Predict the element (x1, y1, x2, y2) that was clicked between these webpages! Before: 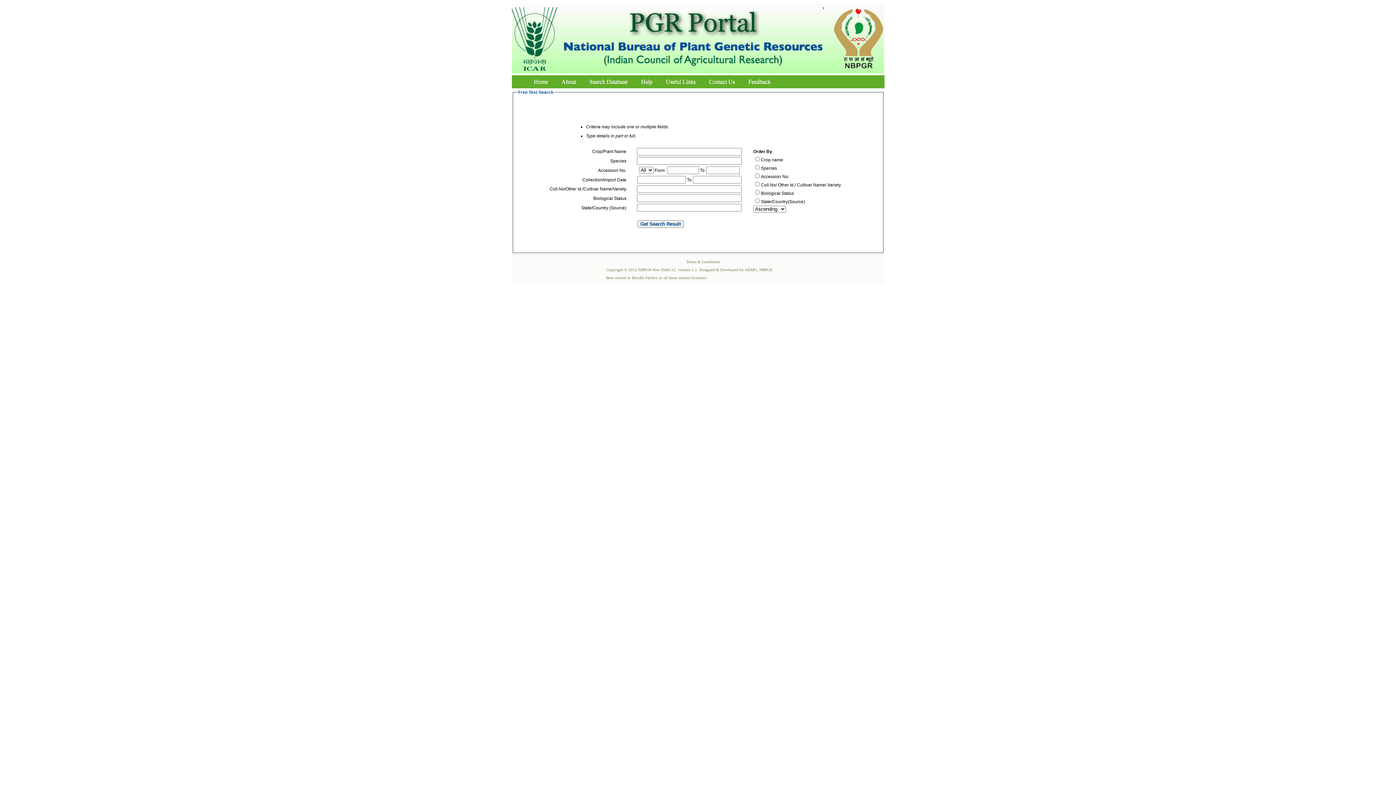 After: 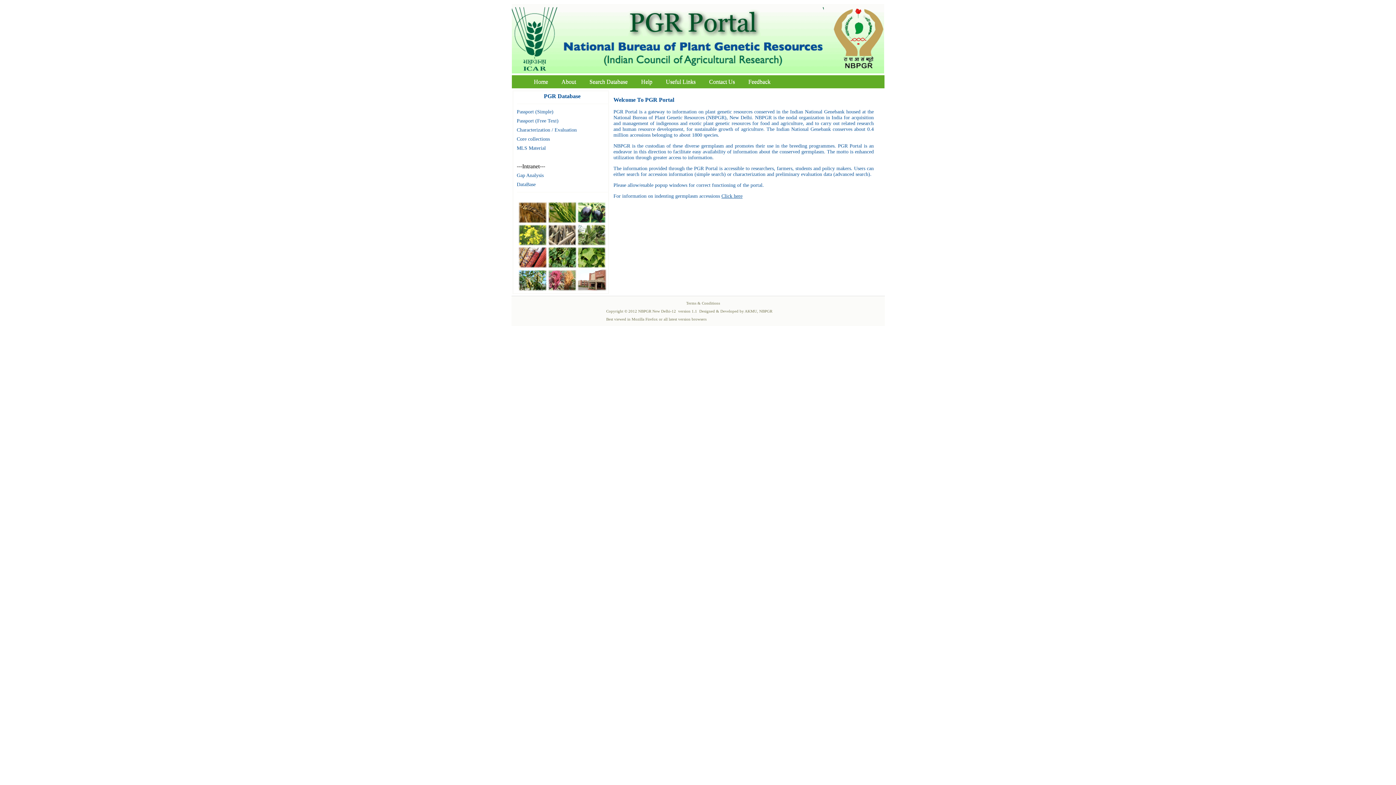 Action: bbox: (528, 76, 554, 86) label: Home